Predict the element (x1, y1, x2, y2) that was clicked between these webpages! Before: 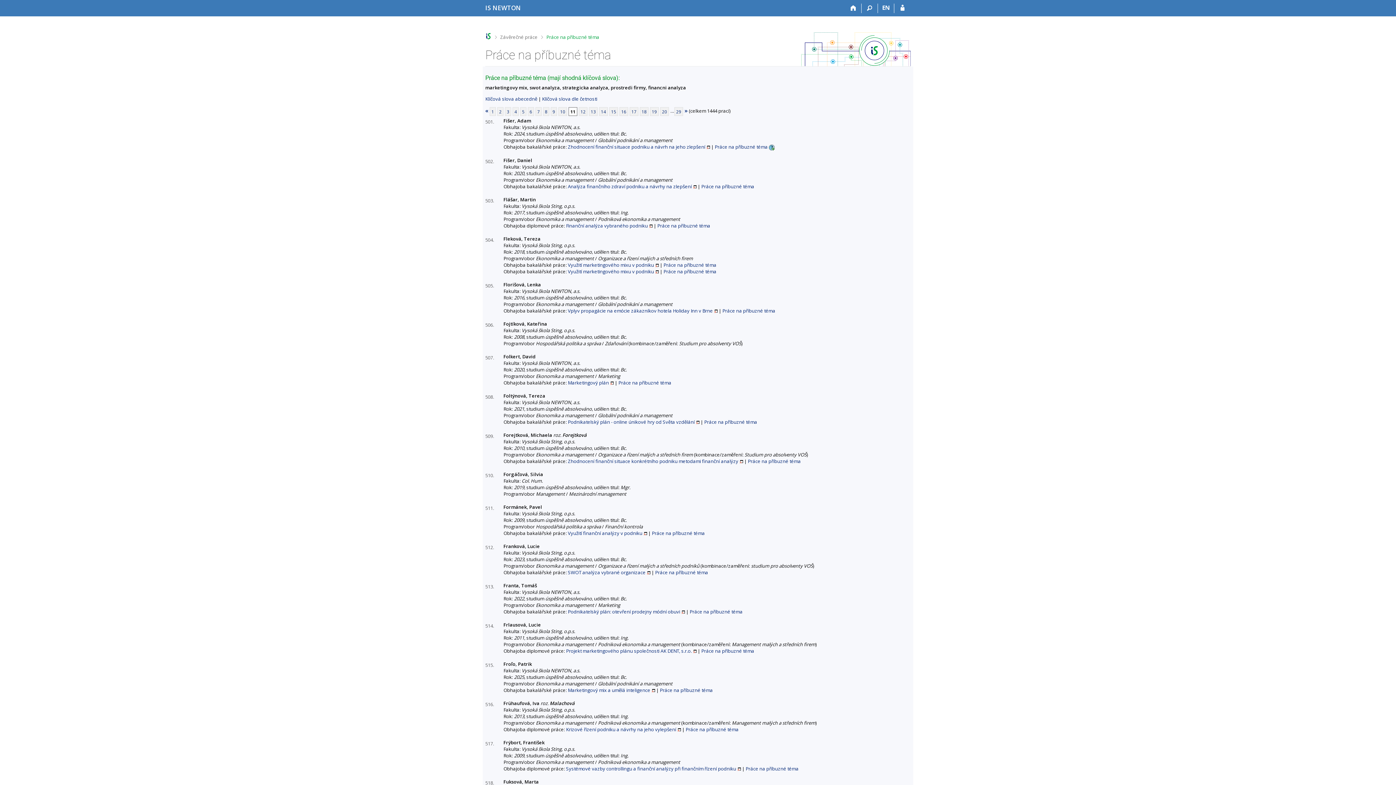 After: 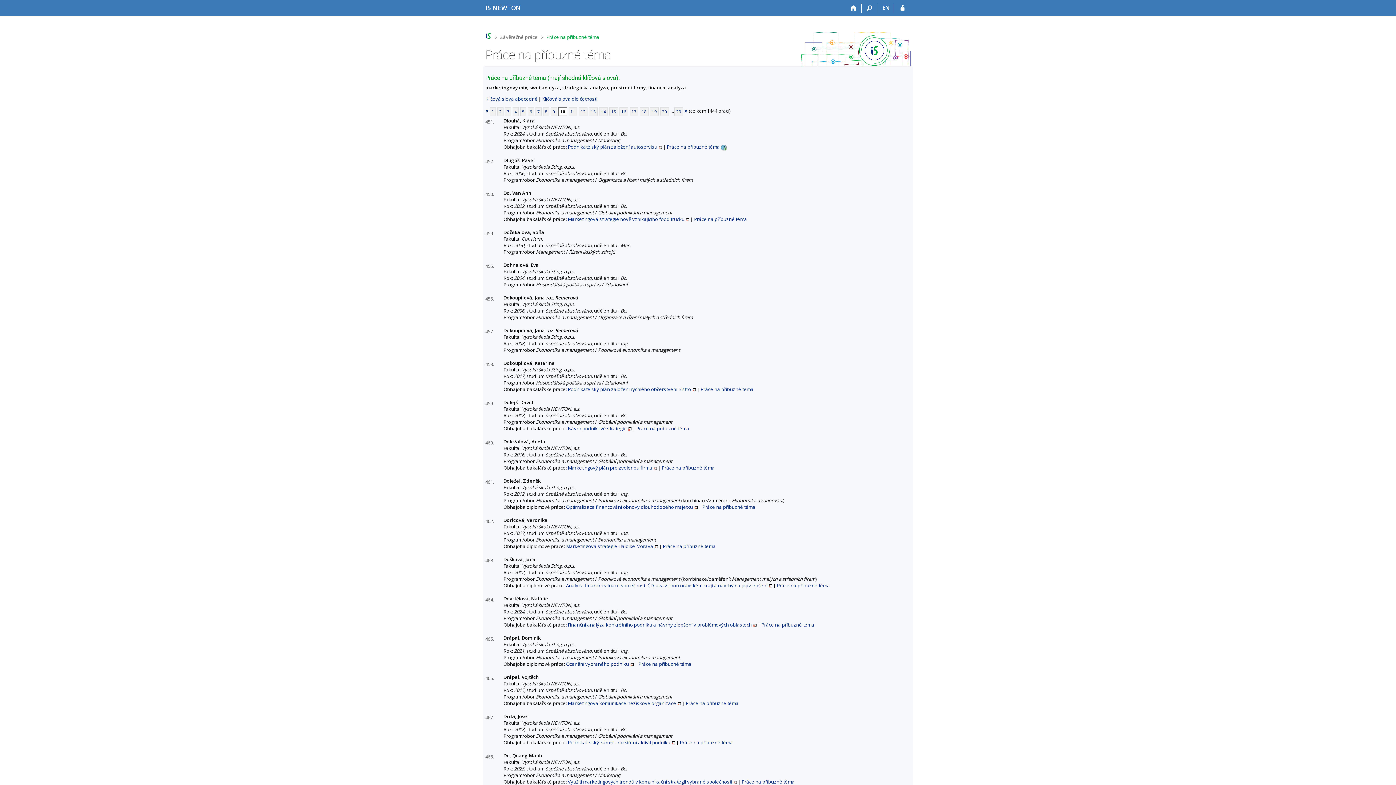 Action: bbox: (485, 107, 488, 114) label: «